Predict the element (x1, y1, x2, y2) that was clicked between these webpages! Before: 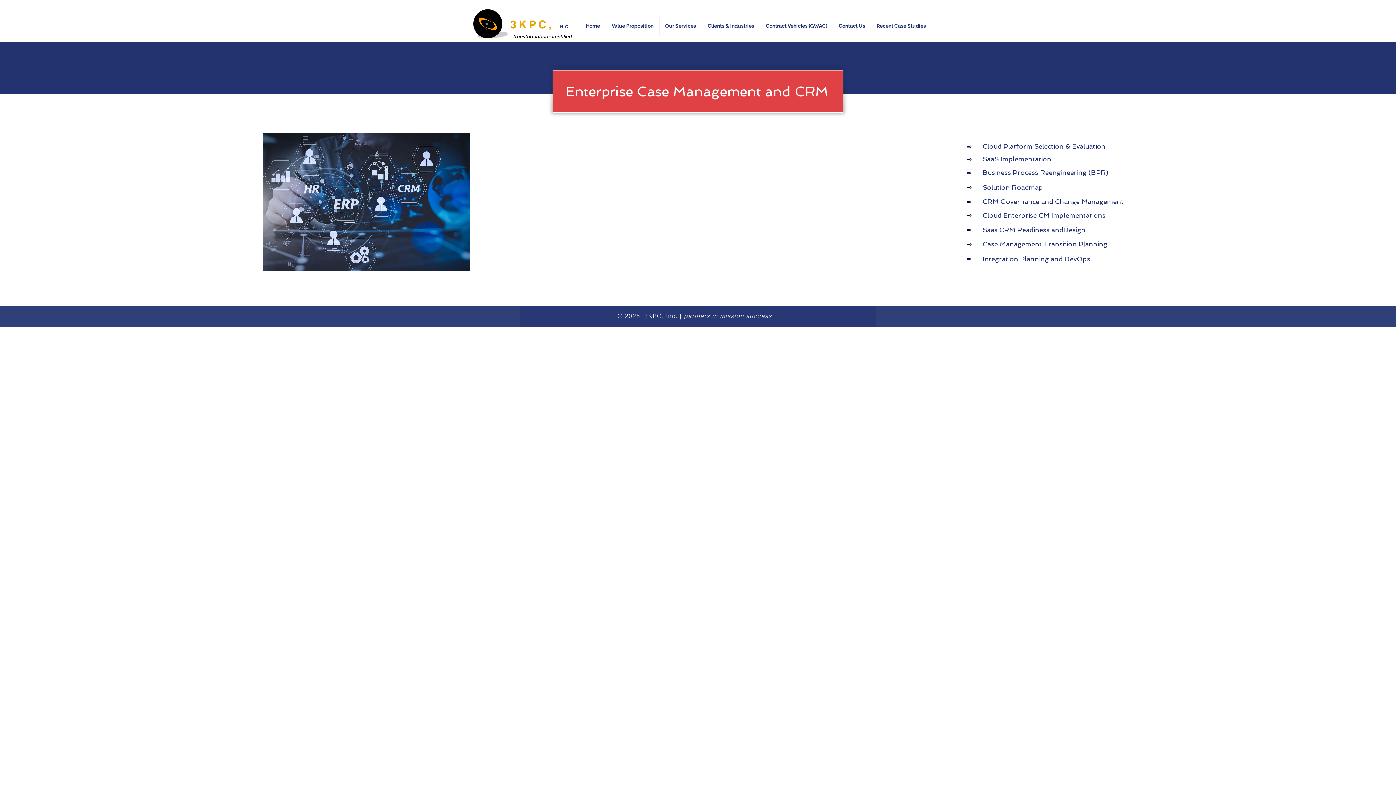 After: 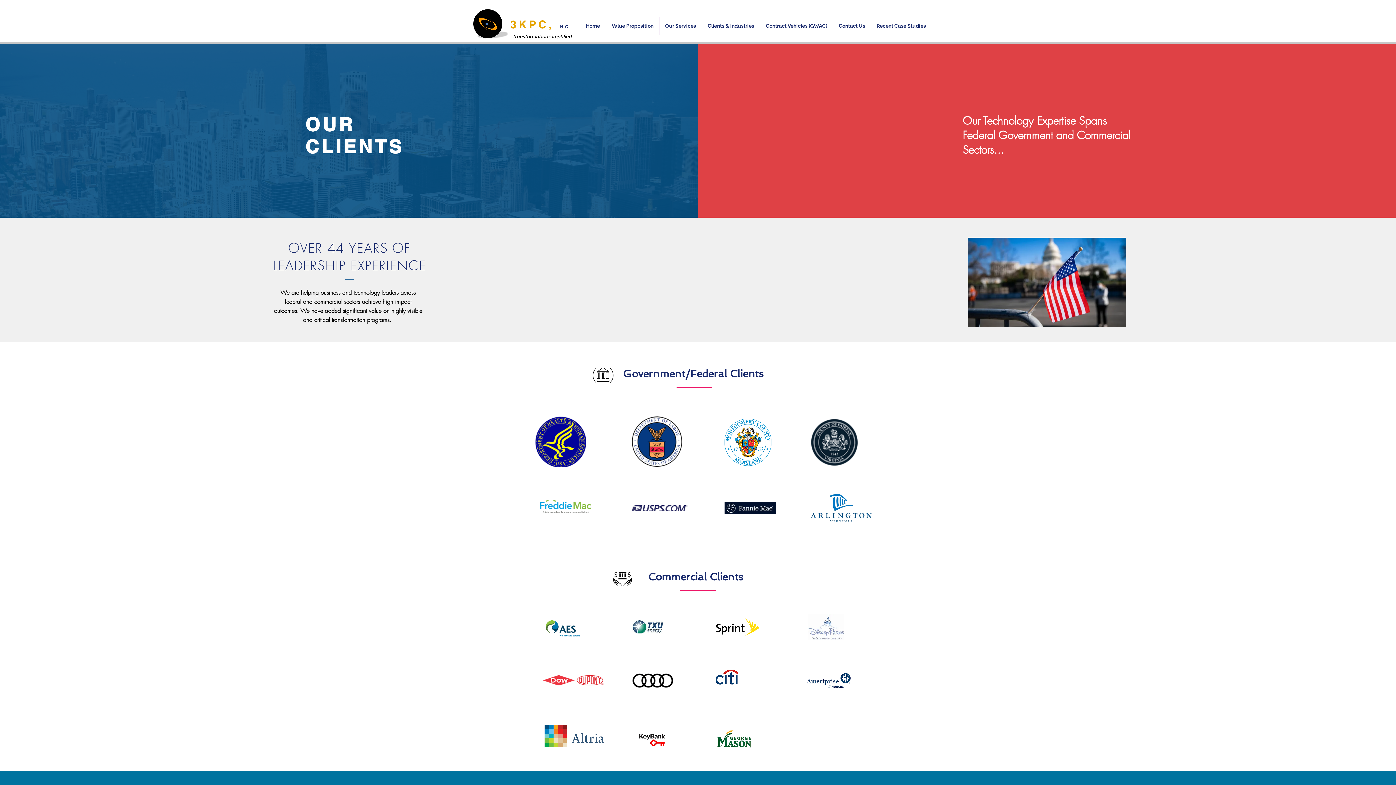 Action: bbox: (702, 16, 760, 34) label: Clients & Industries